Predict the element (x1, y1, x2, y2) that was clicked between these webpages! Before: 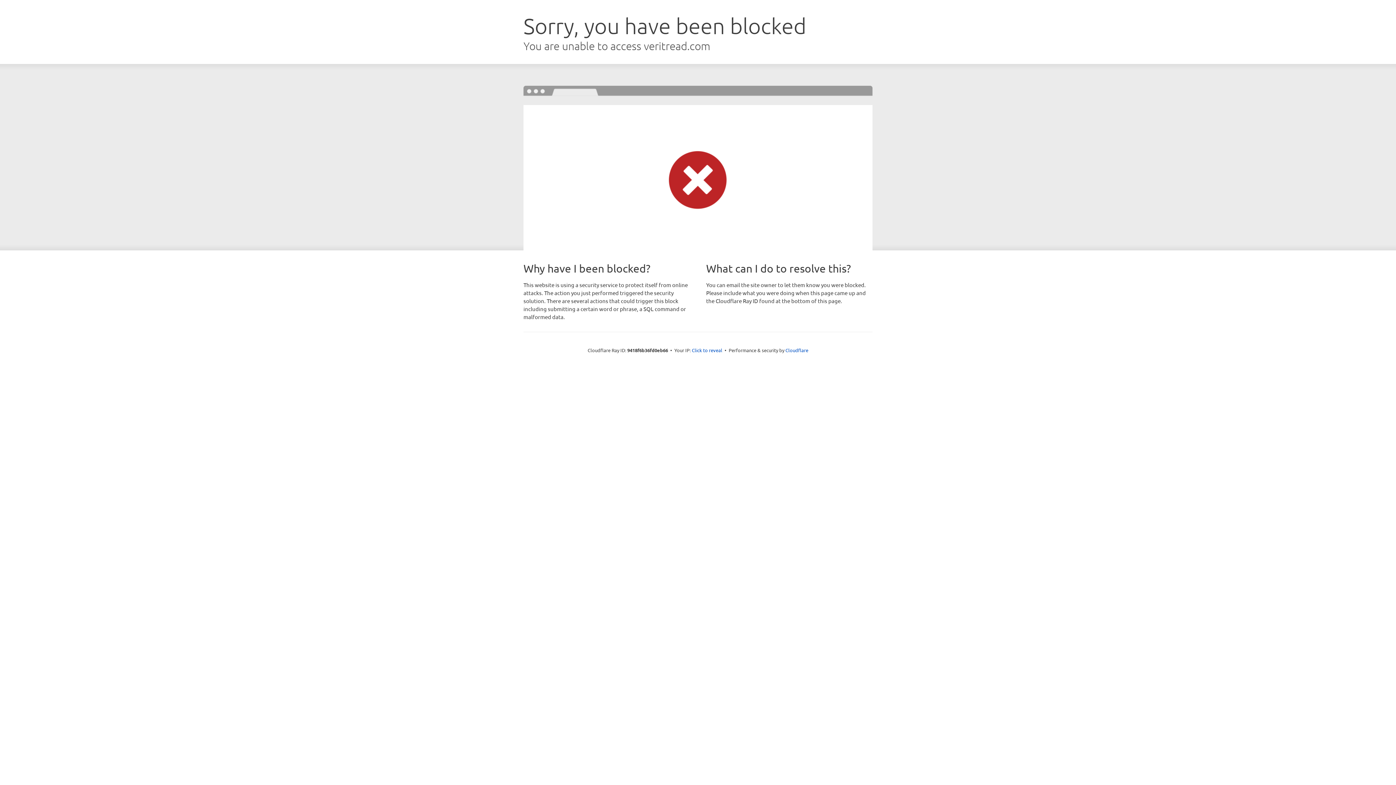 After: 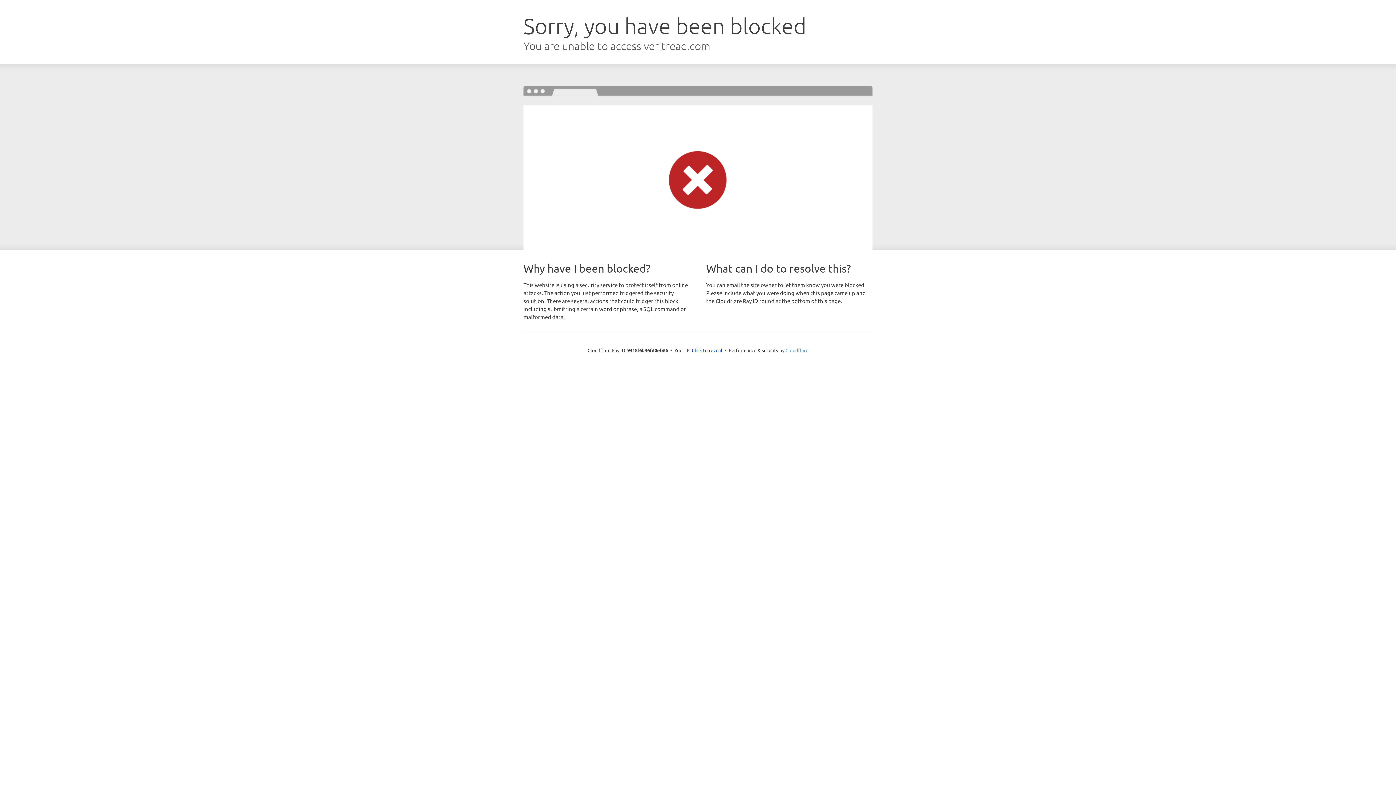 Action: label: Cloudflare bbox: (785, 347, 808, 353)